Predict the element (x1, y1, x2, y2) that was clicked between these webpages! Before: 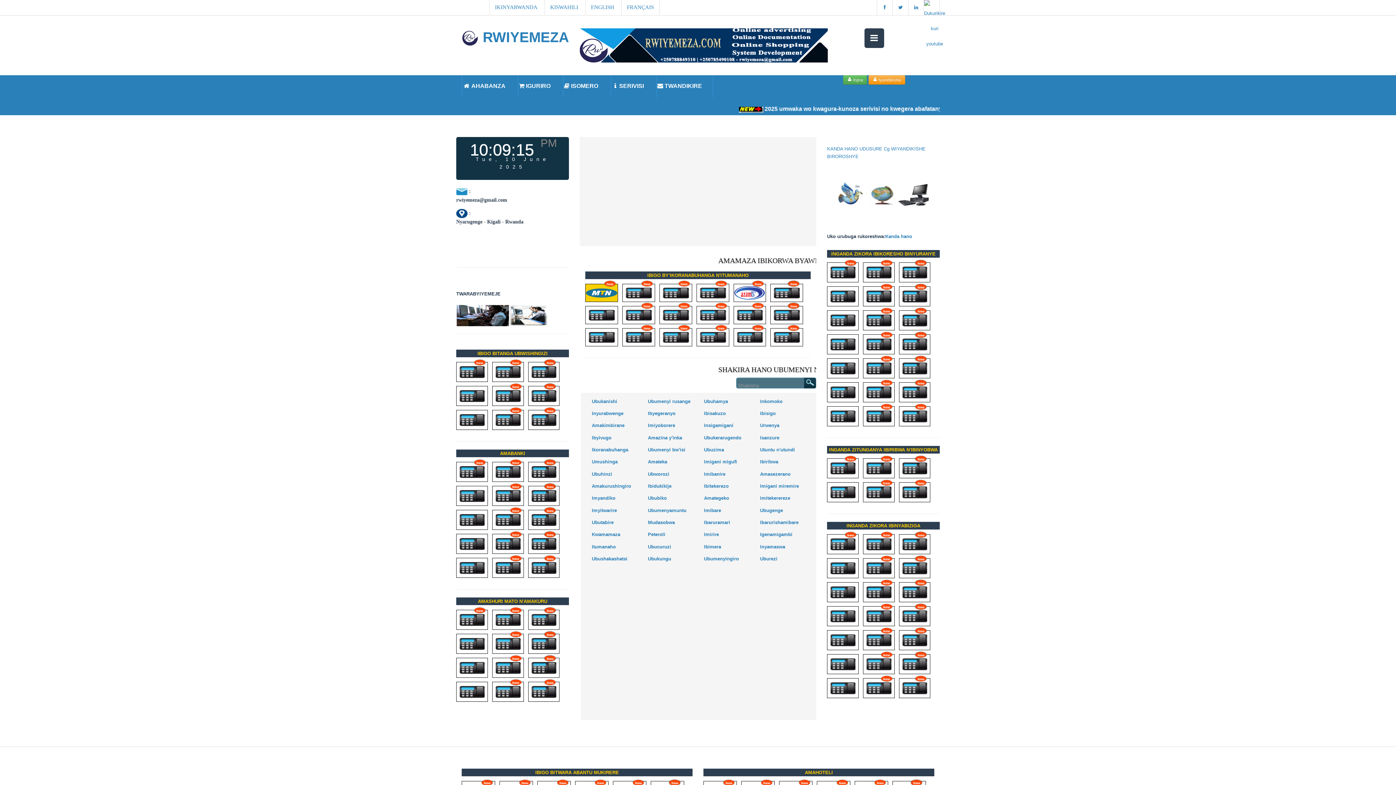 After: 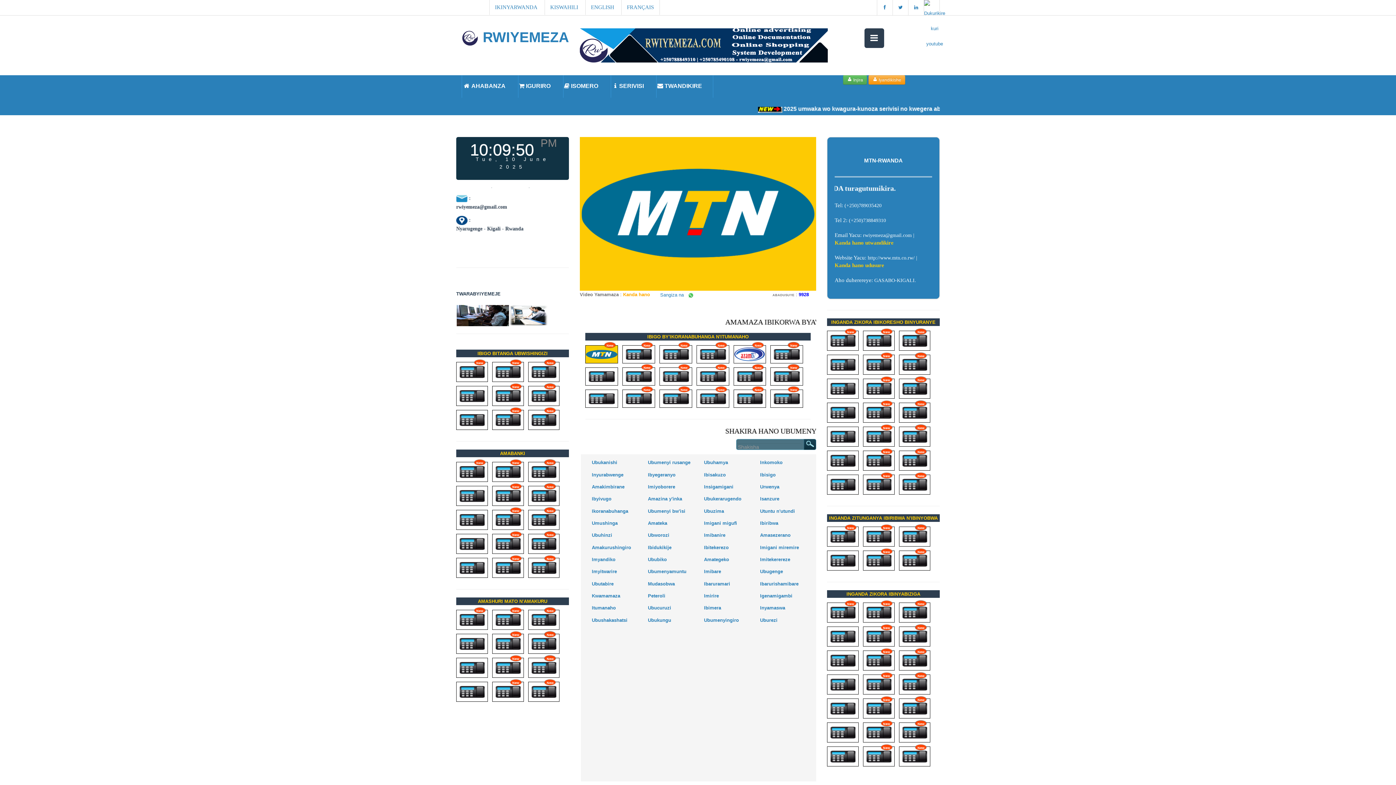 Action: bbox: (585, 292, 621, 297)